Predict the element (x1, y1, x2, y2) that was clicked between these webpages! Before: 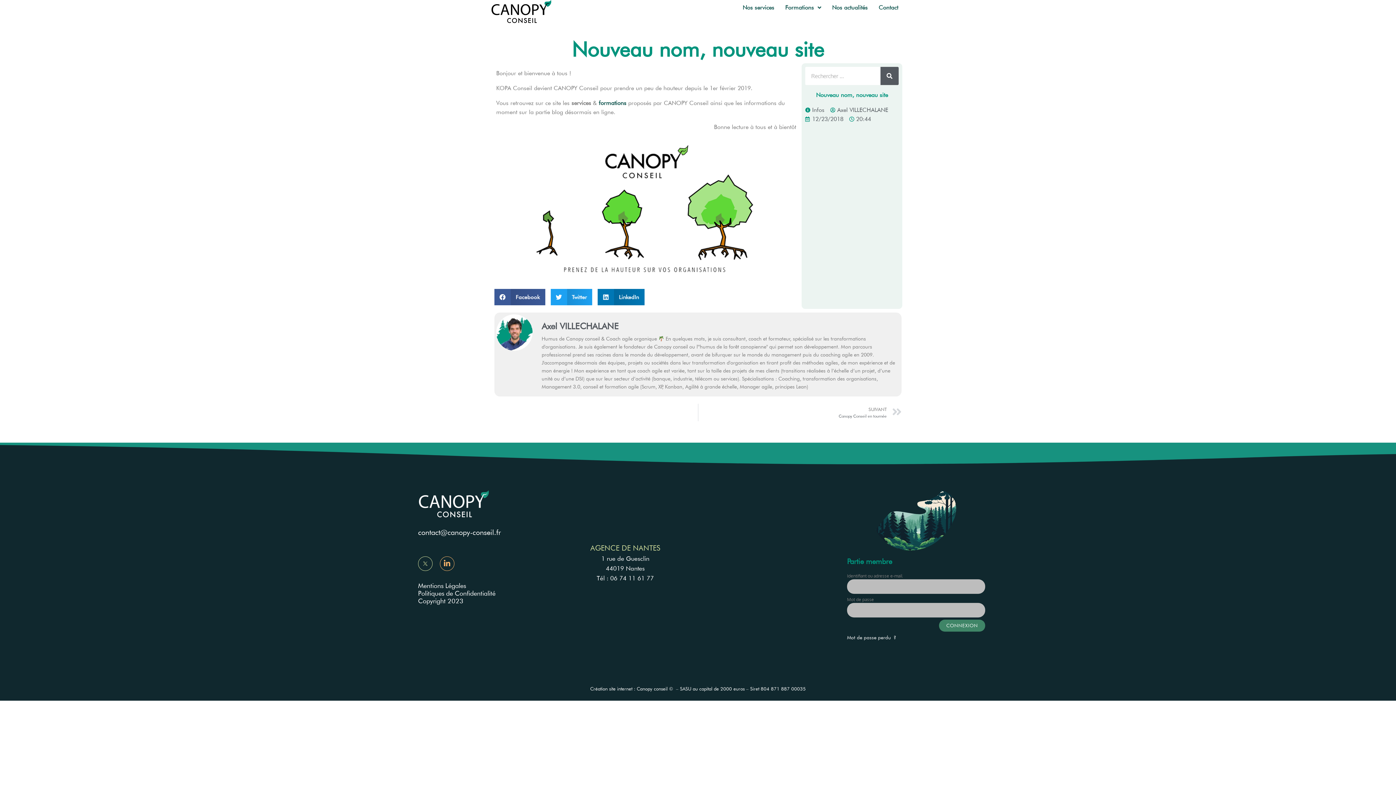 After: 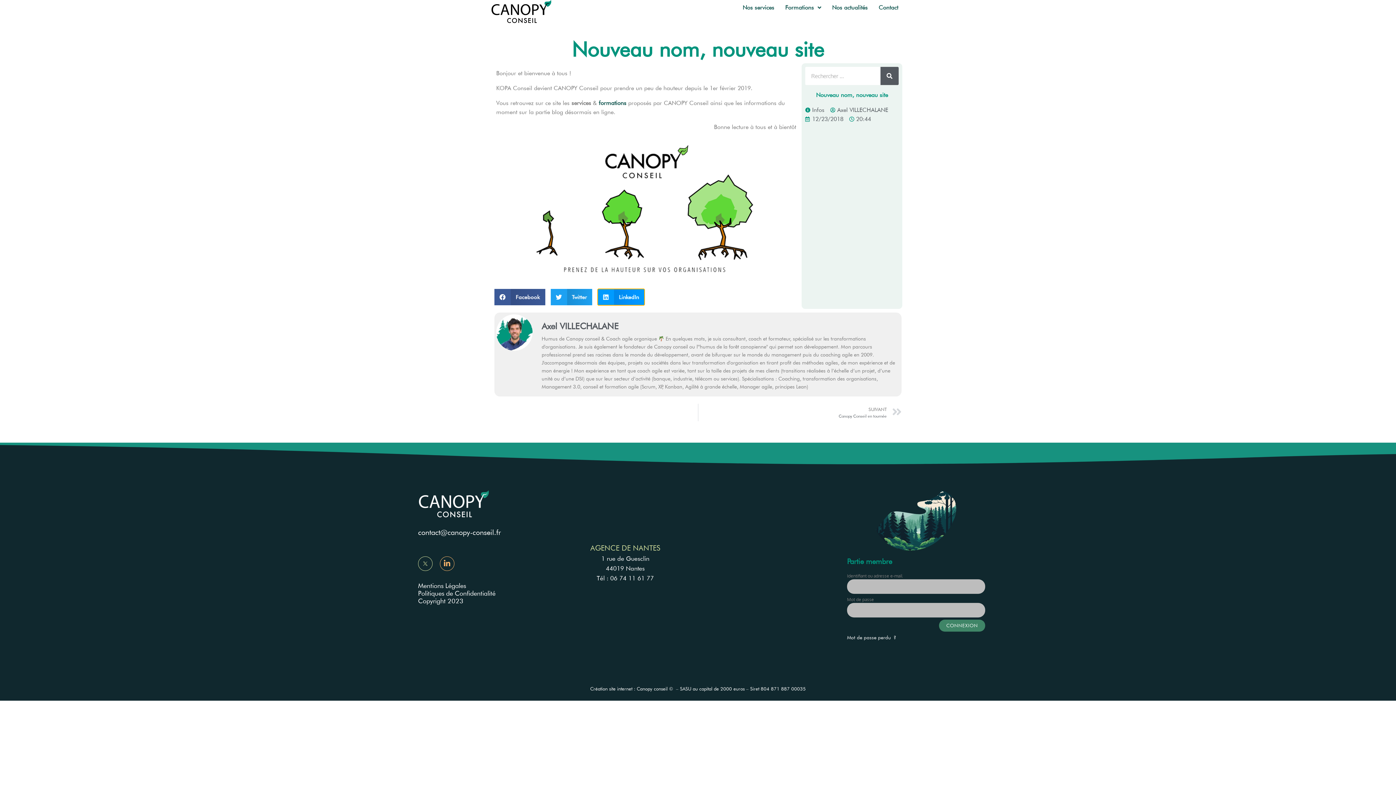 Action: label: Partager sur linkedin bbox: (597, 289, 644, 305)